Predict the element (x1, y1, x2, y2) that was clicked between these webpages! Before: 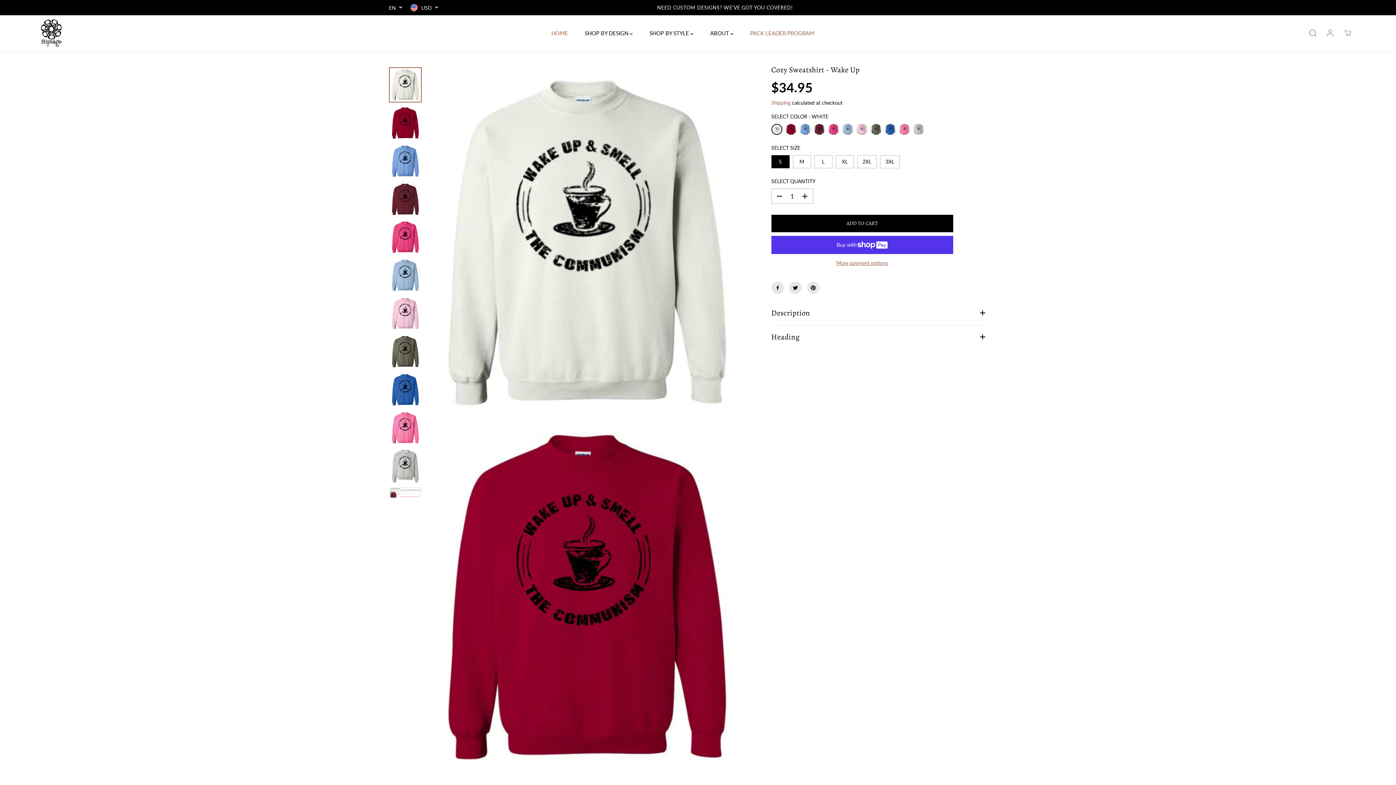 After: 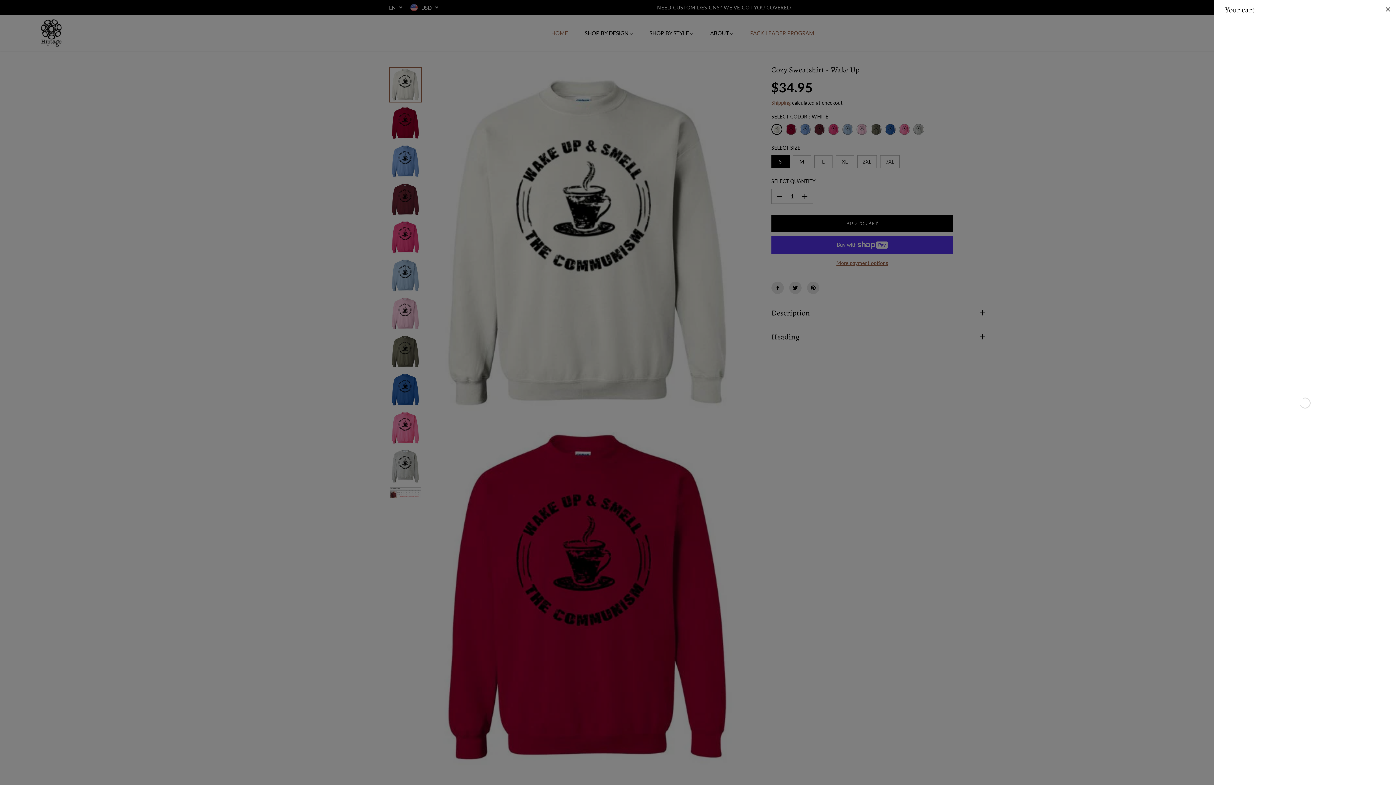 Action: bbox: (1339, 25, 1355, 41)